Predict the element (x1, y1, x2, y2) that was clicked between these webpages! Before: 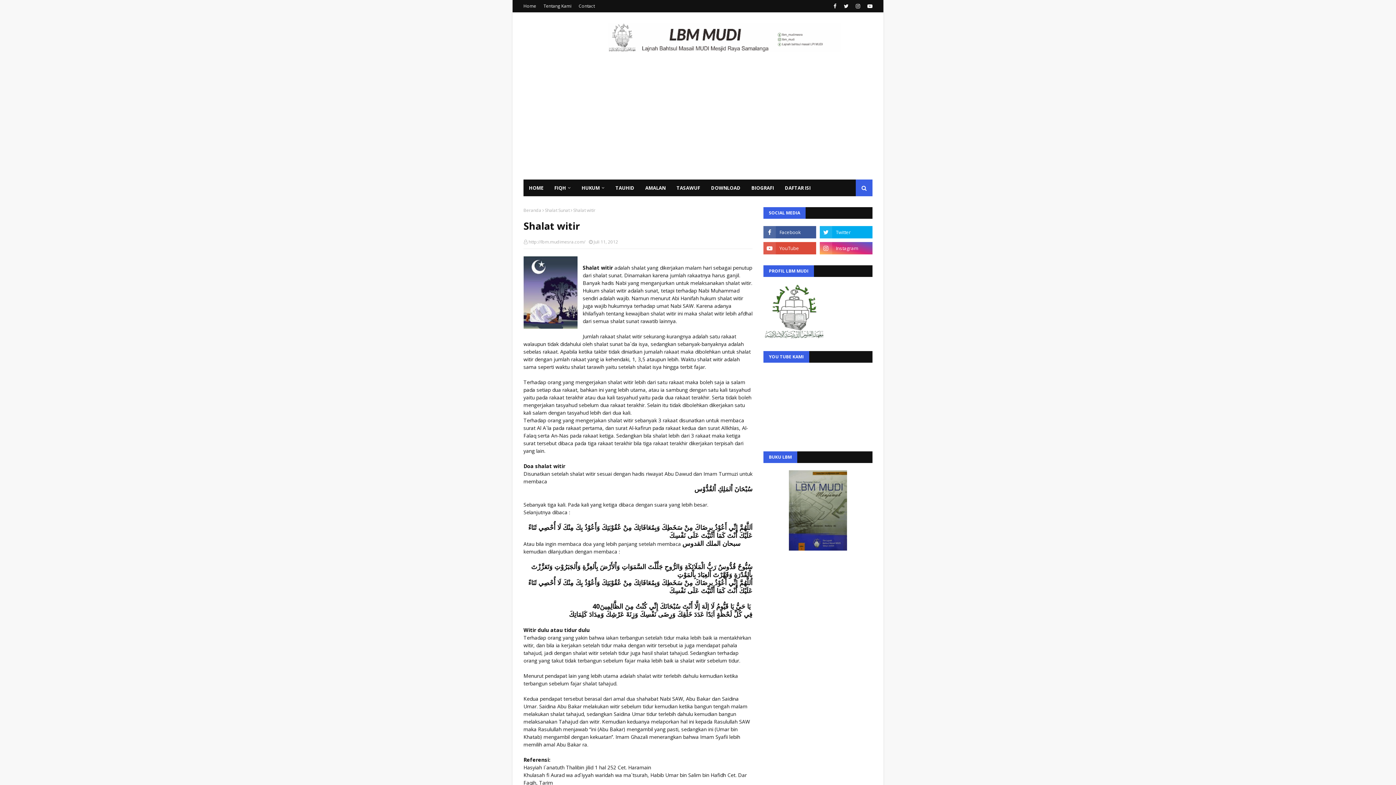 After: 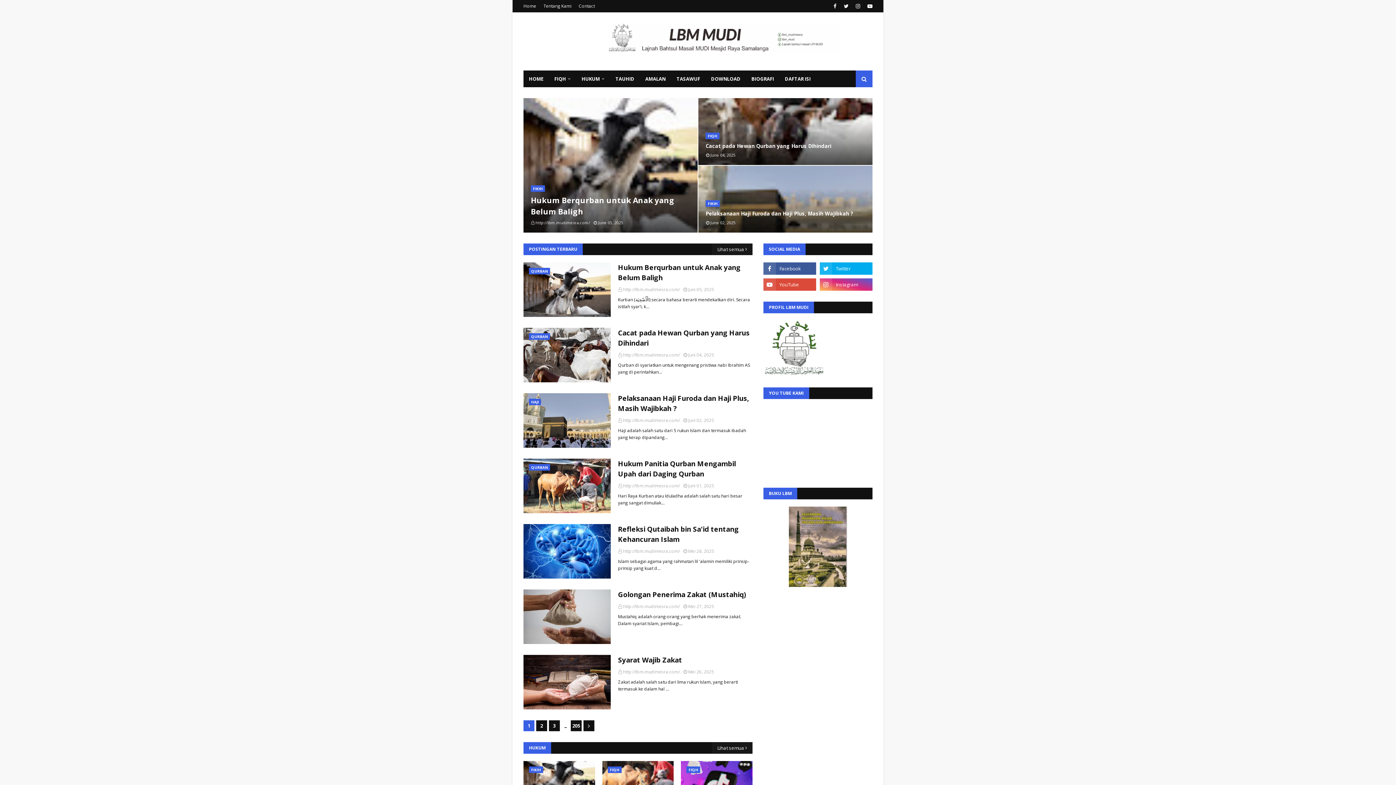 Action: bbox: (523, 0, 538, 12) label: Home